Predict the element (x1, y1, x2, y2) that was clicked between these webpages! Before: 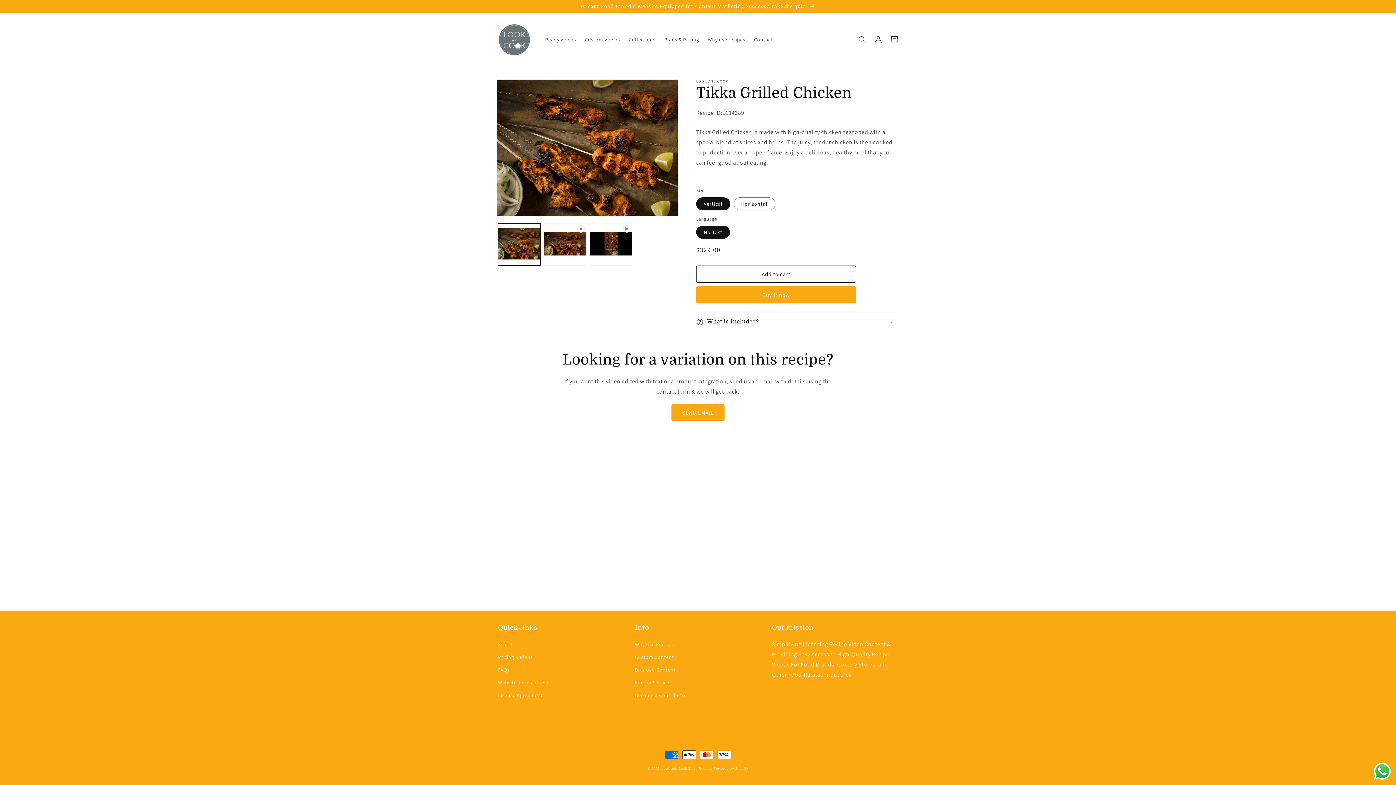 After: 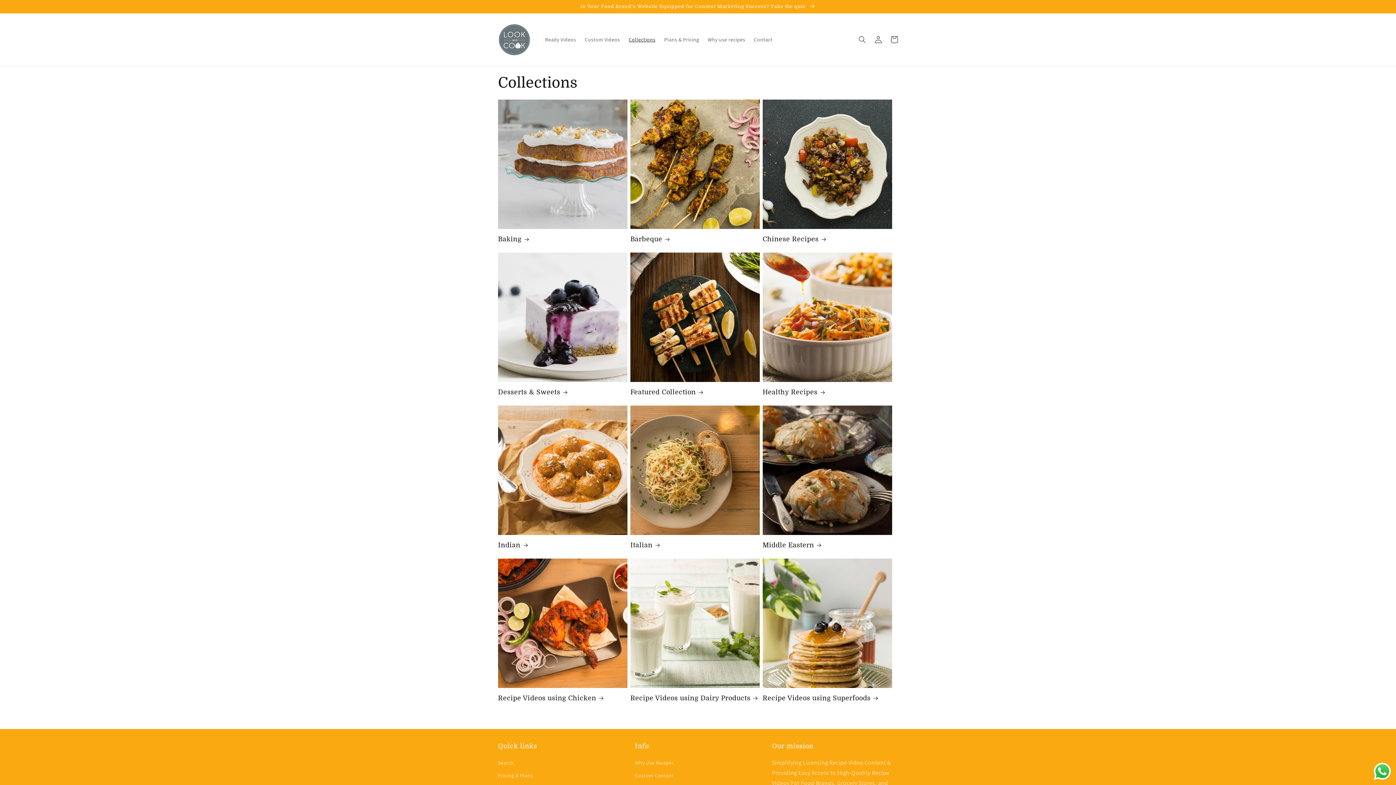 Action: bbox: (624, 32, 660, 47) label: Collections